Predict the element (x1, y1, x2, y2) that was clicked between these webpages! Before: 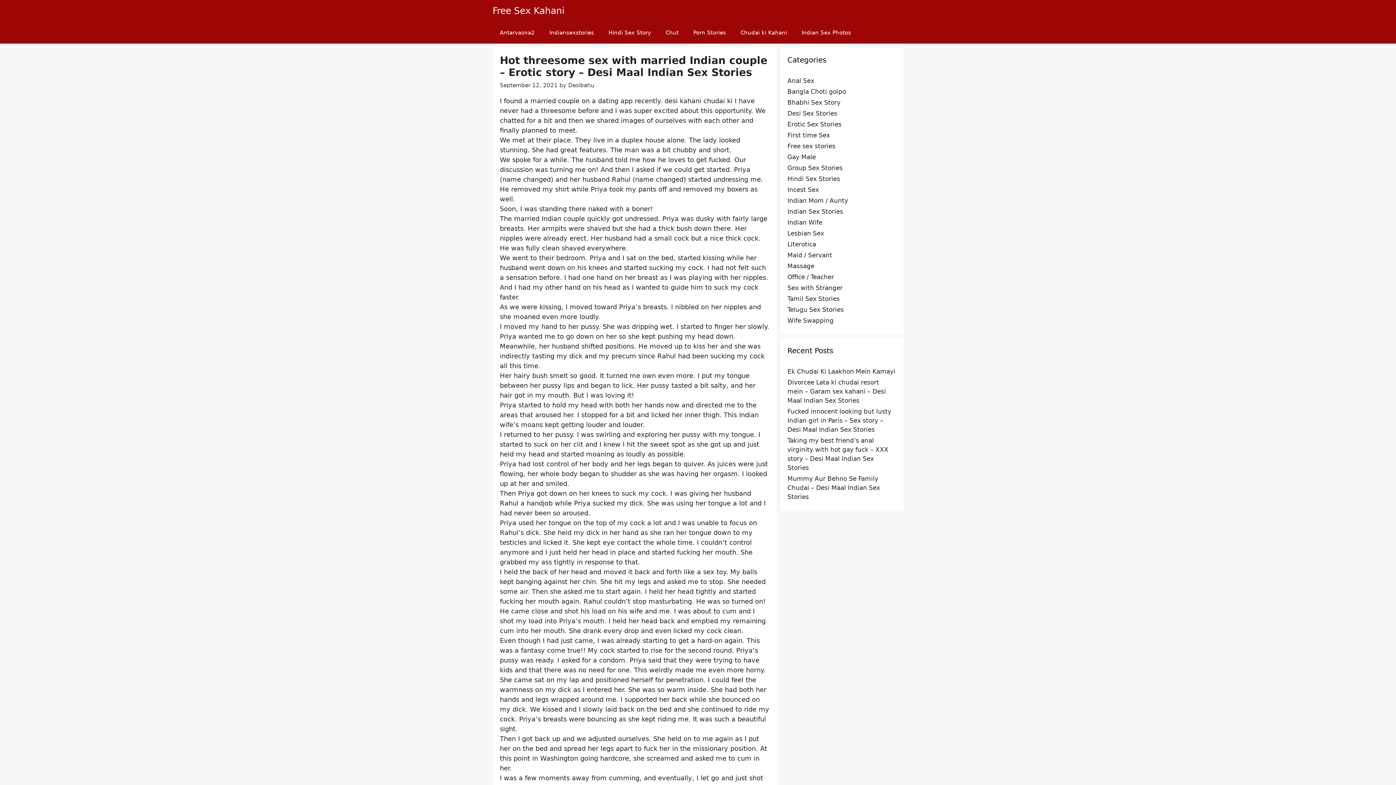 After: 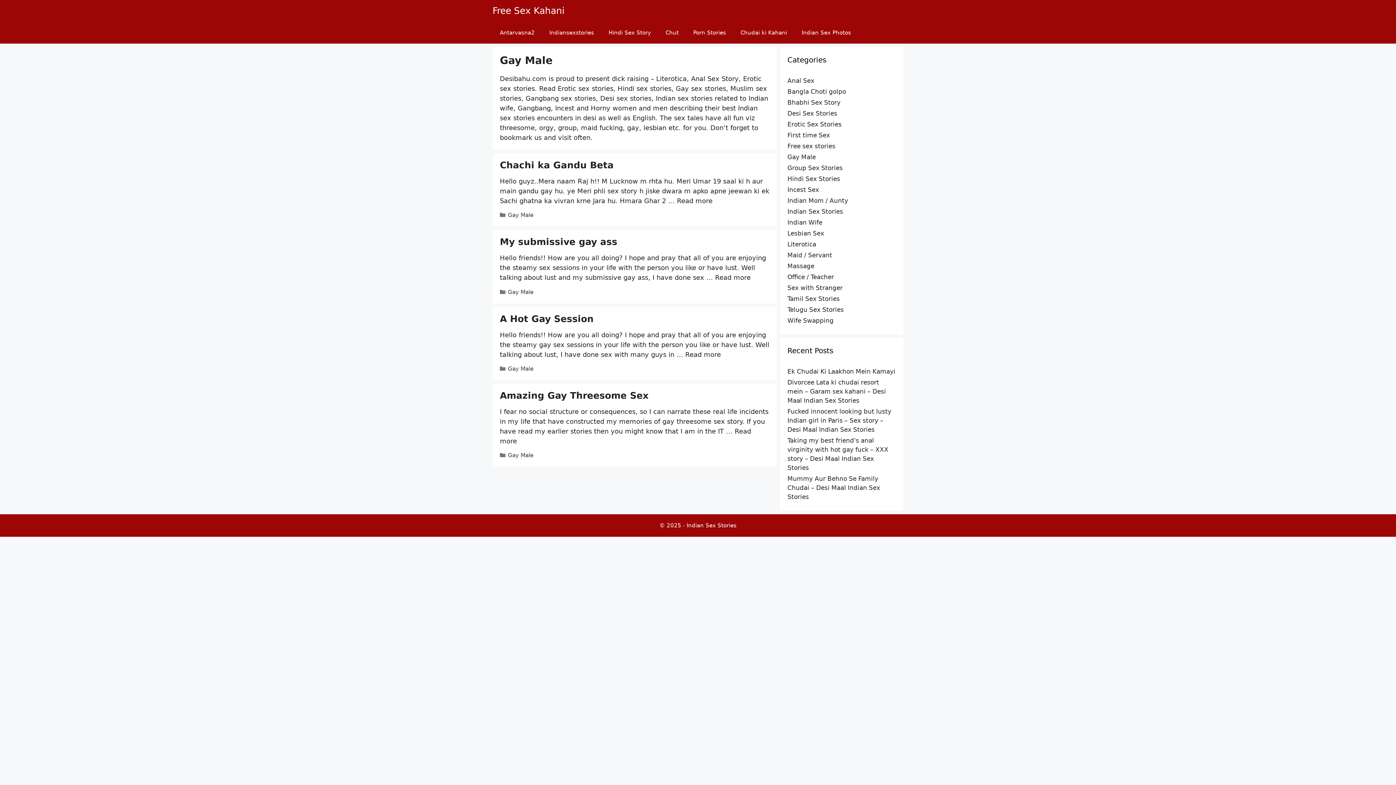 Action: label: Gay Male bbox: (787, 153, 816, 160)